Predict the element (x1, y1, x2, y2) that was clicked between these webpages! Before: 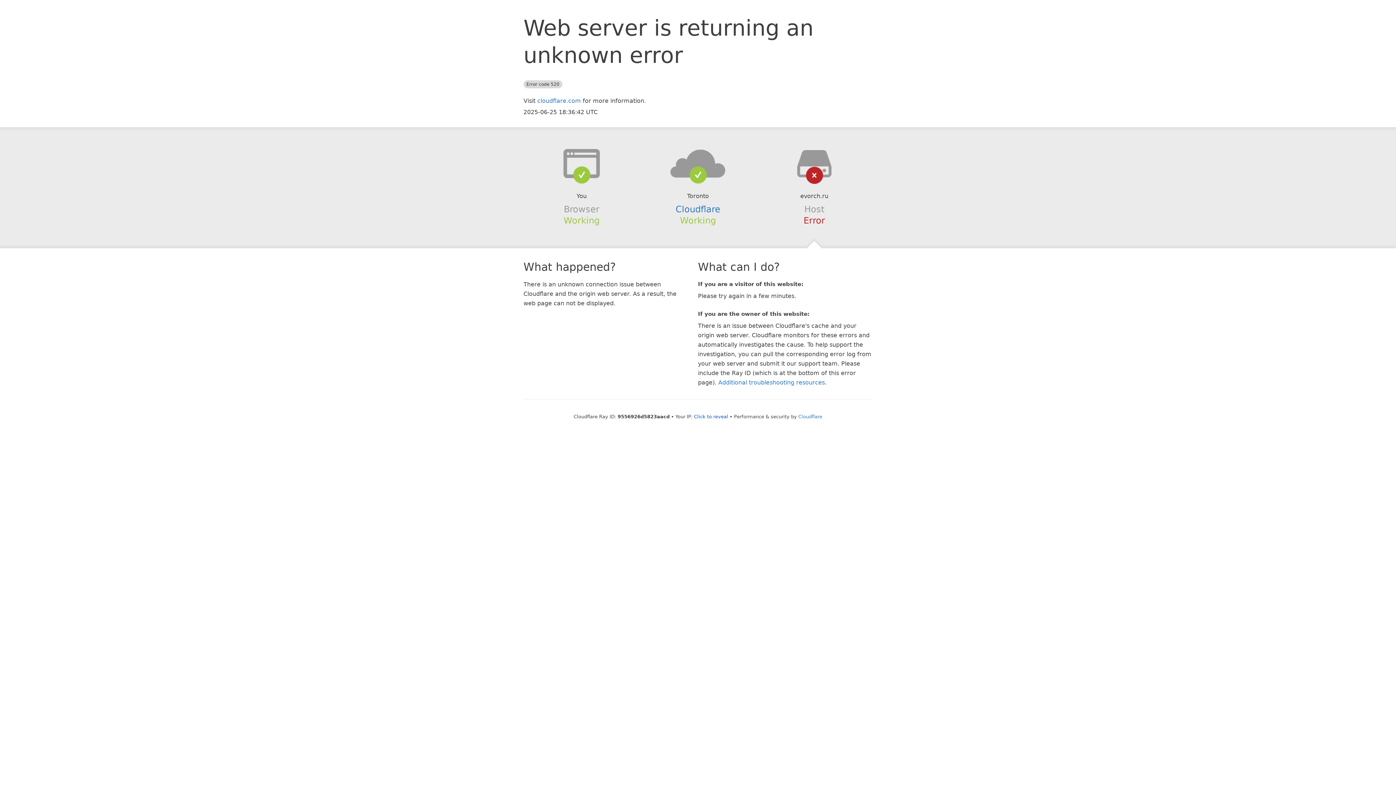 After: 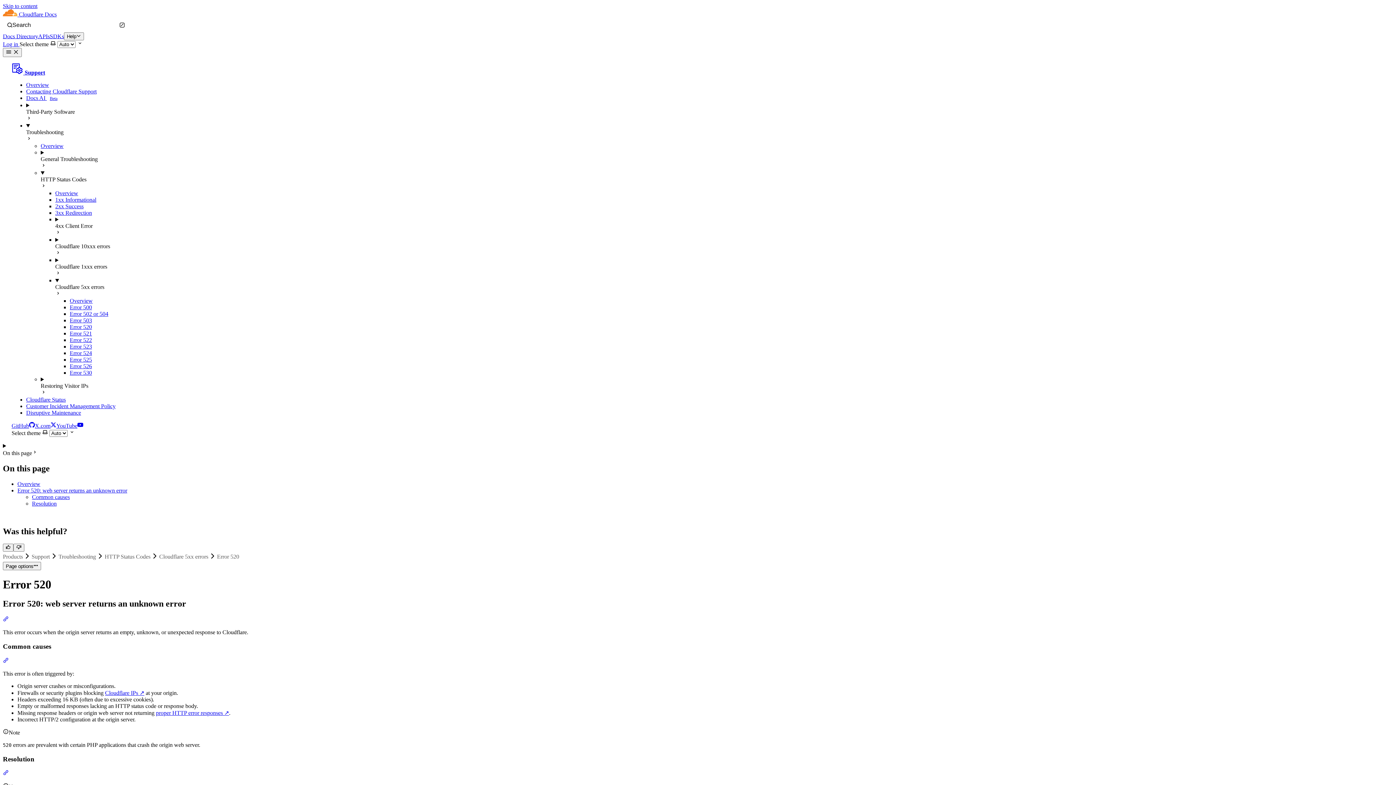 Action: label: Additional troubleshooting resources bbox: (718, 379, 825, 386)